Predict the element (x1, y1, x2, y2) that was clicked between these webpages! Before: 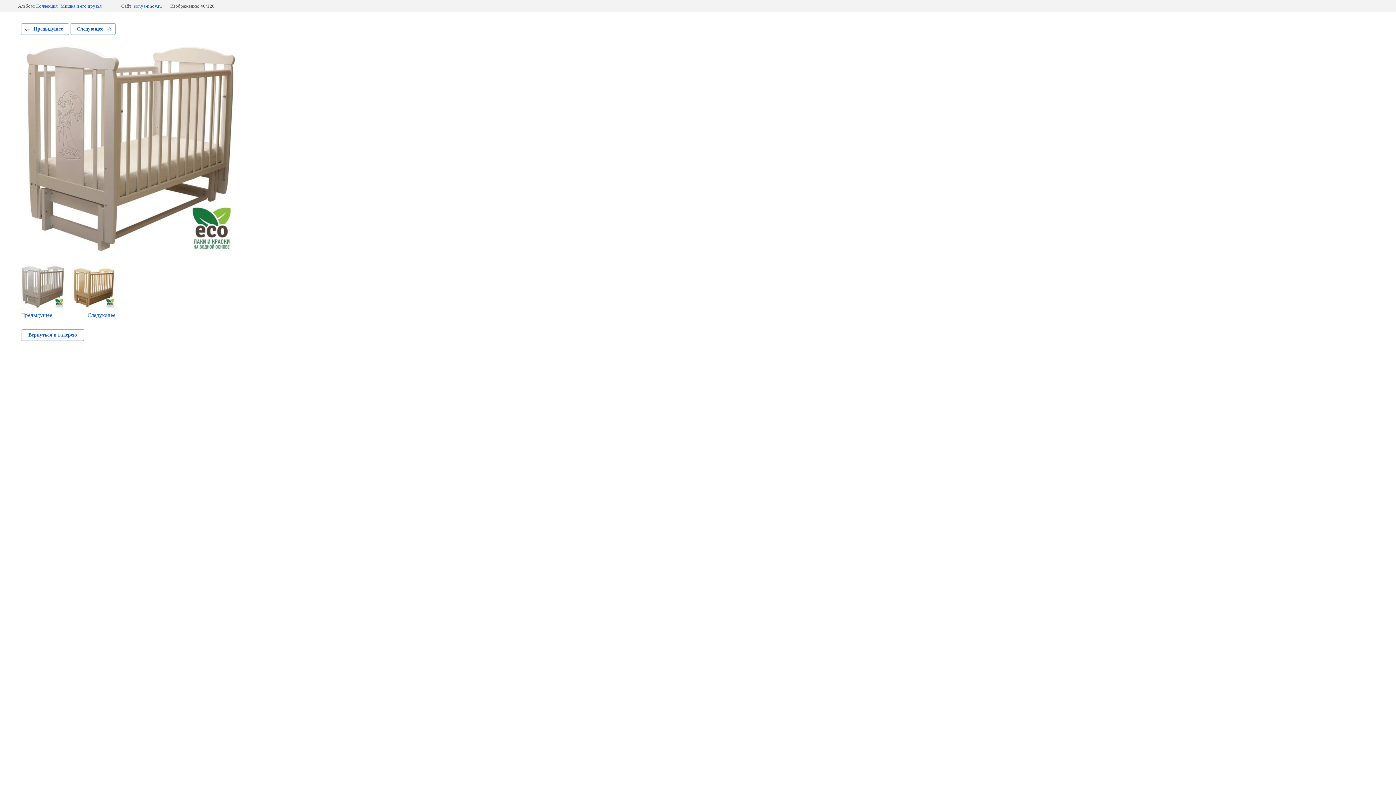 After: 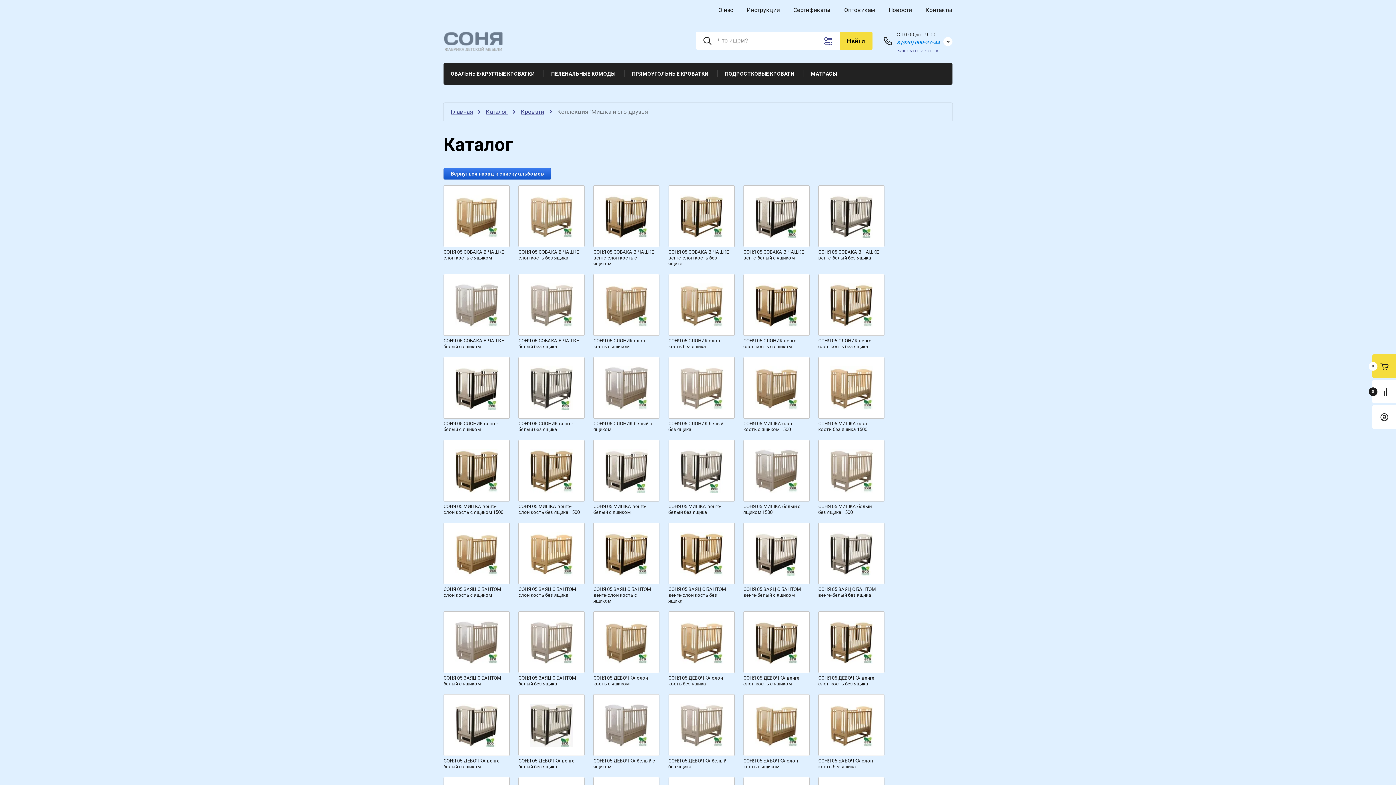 Action: label: Коллекция "Мишка и его друзья" bbox: (36, 3, 103, 8)